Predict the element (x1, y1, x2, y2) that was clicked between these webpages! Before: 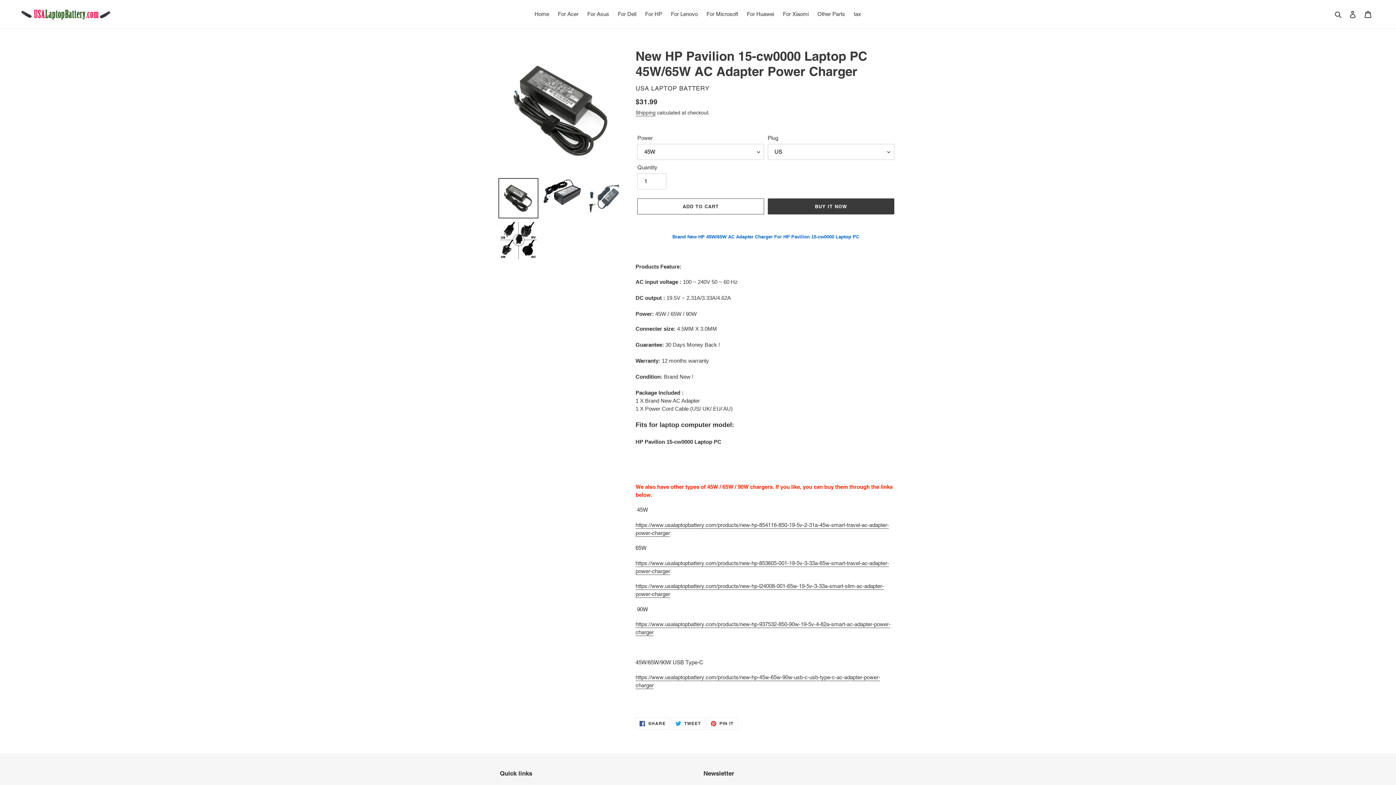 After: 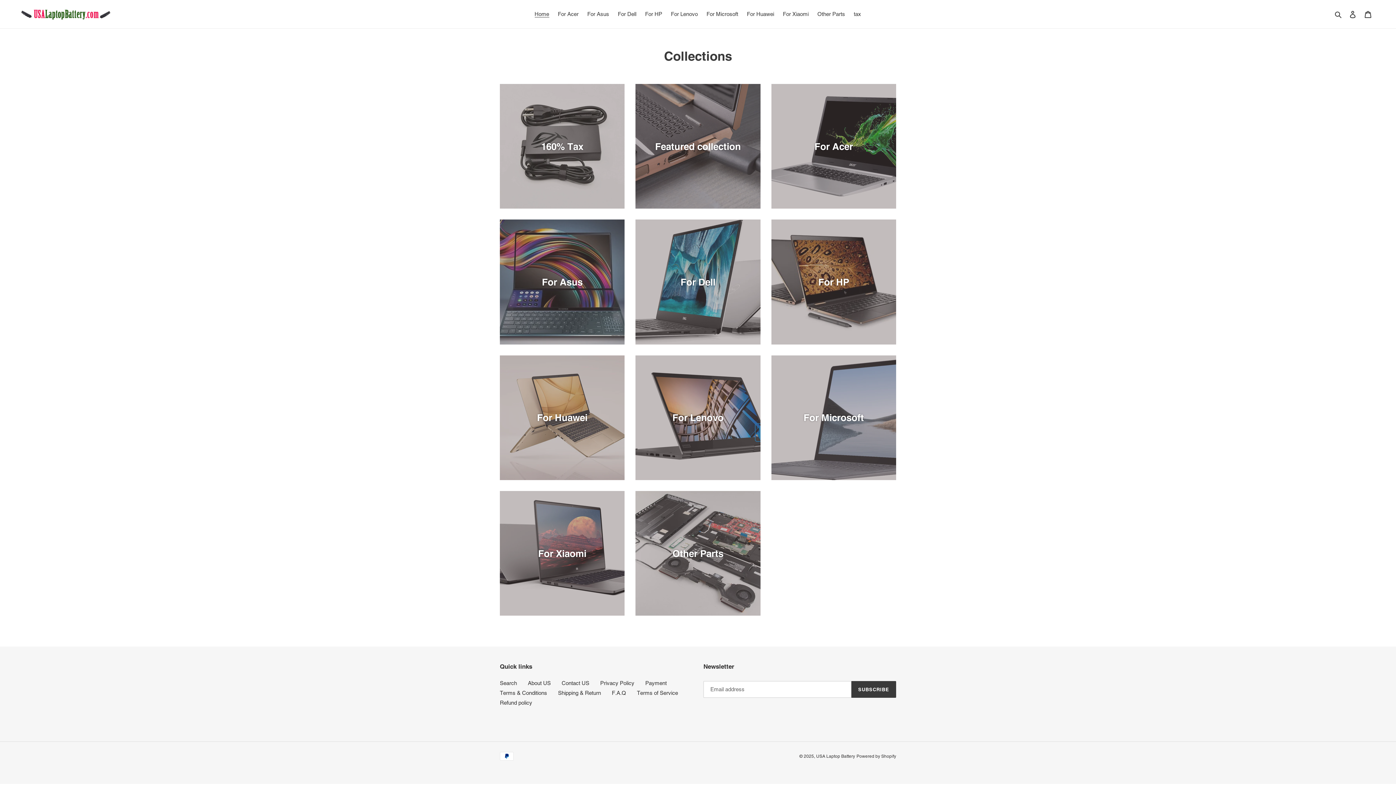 Action: bbox: (531, 9, 552, 19) label: Home